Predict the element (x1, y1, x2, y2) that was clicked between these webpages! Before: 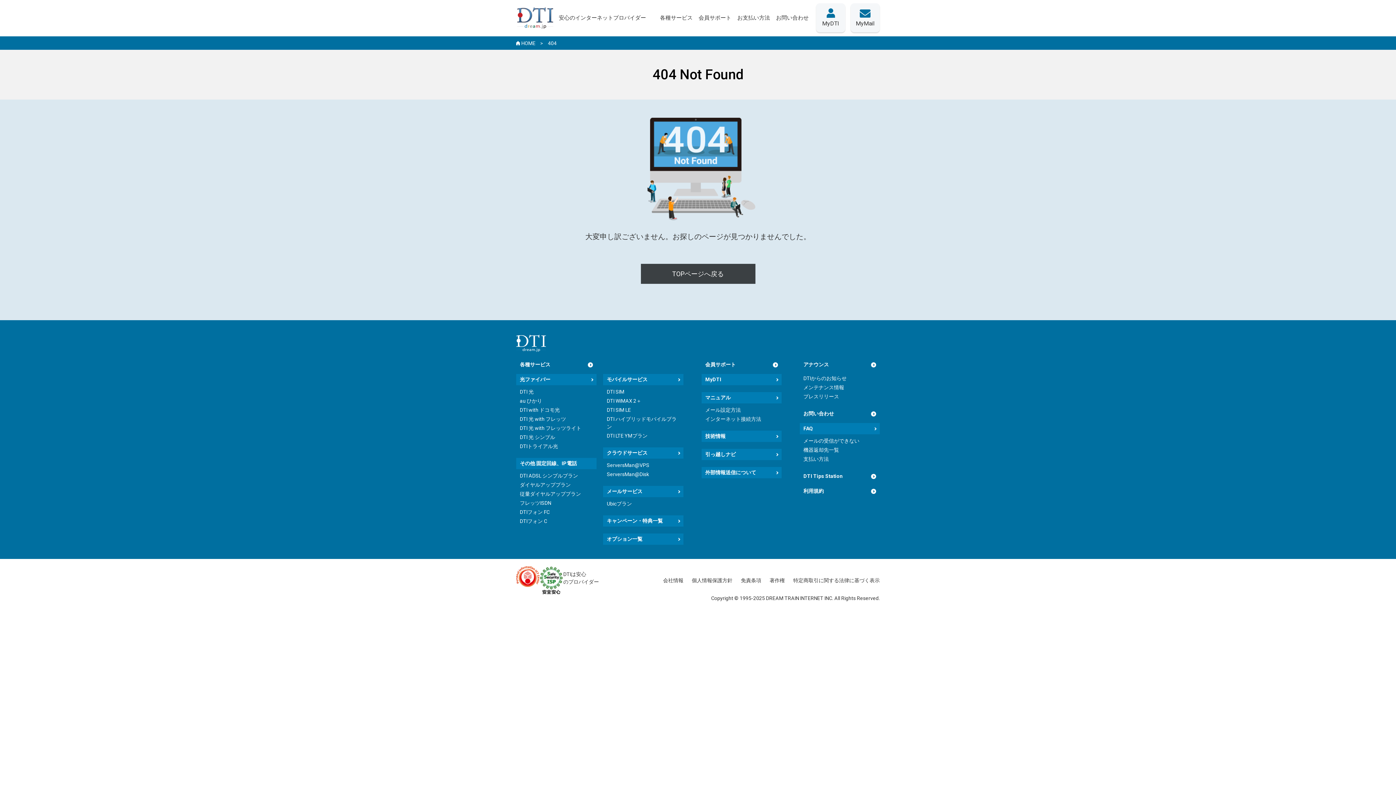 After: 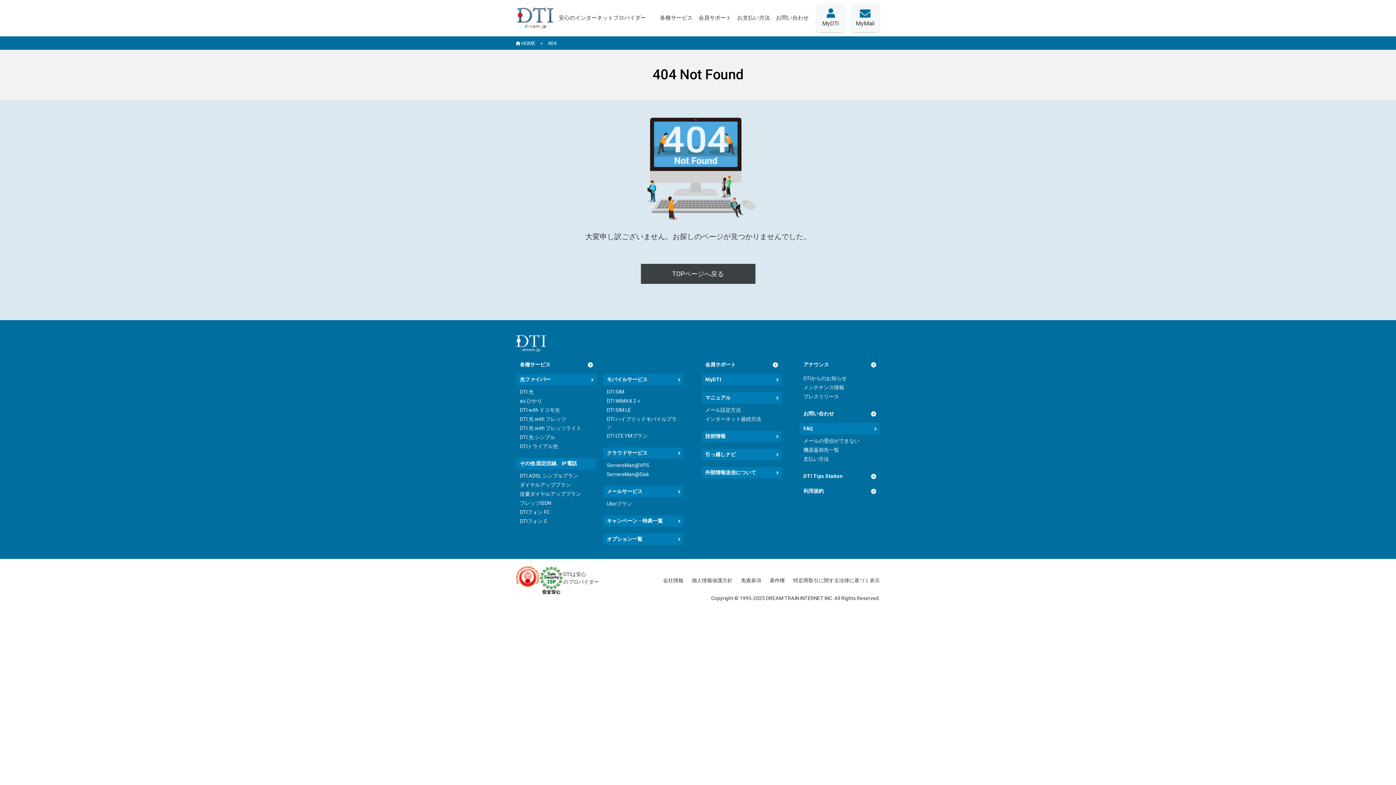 Action: bbox: (516, 566, 539, 587)